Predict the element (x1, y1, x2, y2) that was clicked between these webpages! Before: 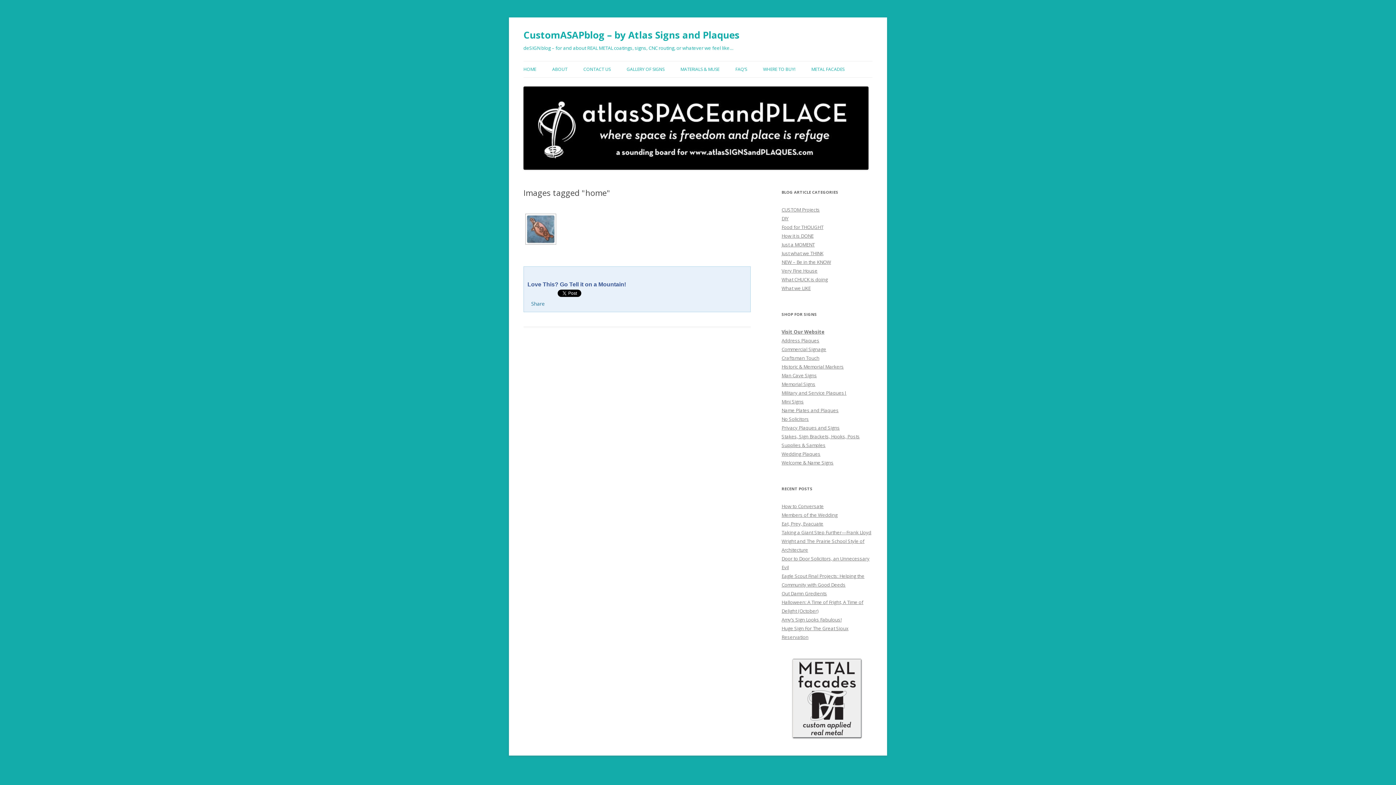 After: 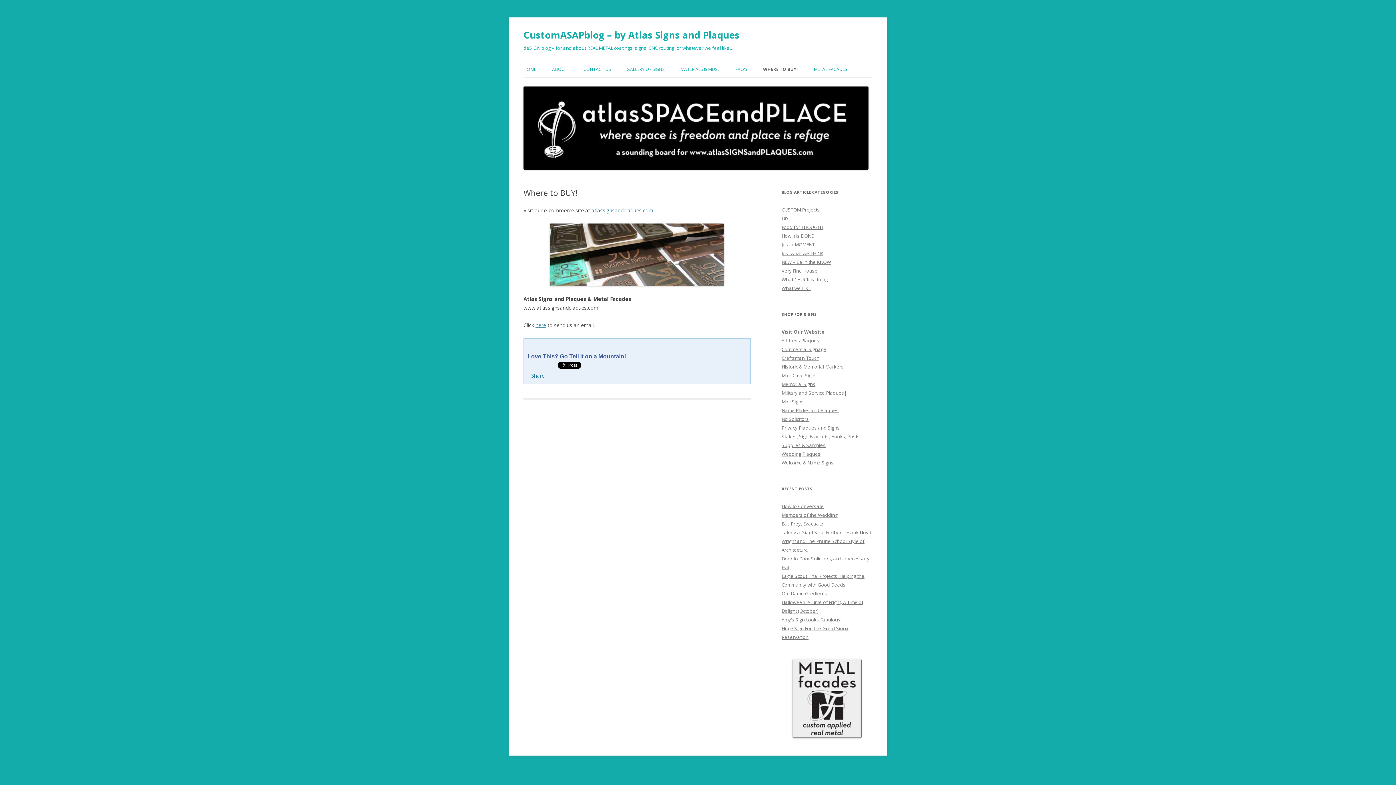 Action: bbox: (763, 61, 795, 77) label: WHERE TO BUY!